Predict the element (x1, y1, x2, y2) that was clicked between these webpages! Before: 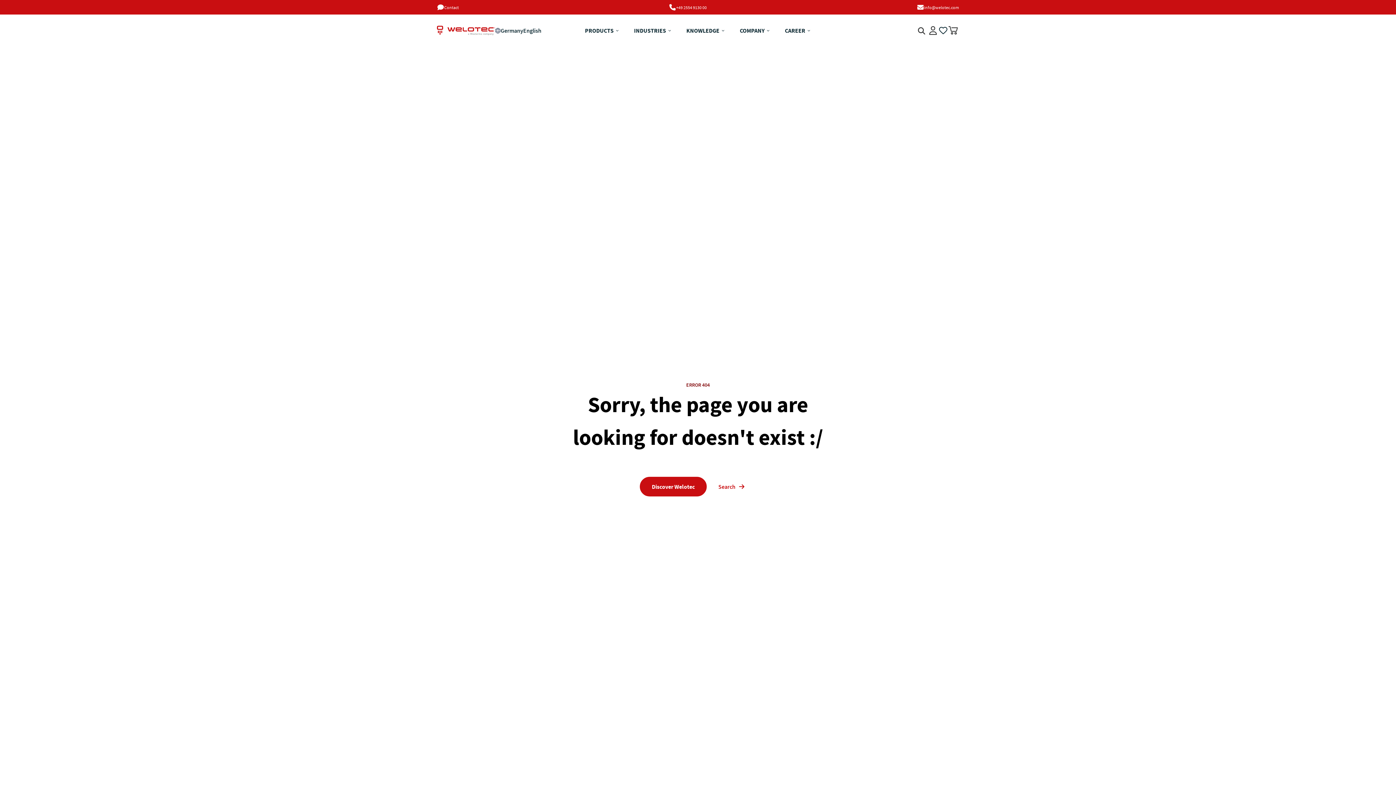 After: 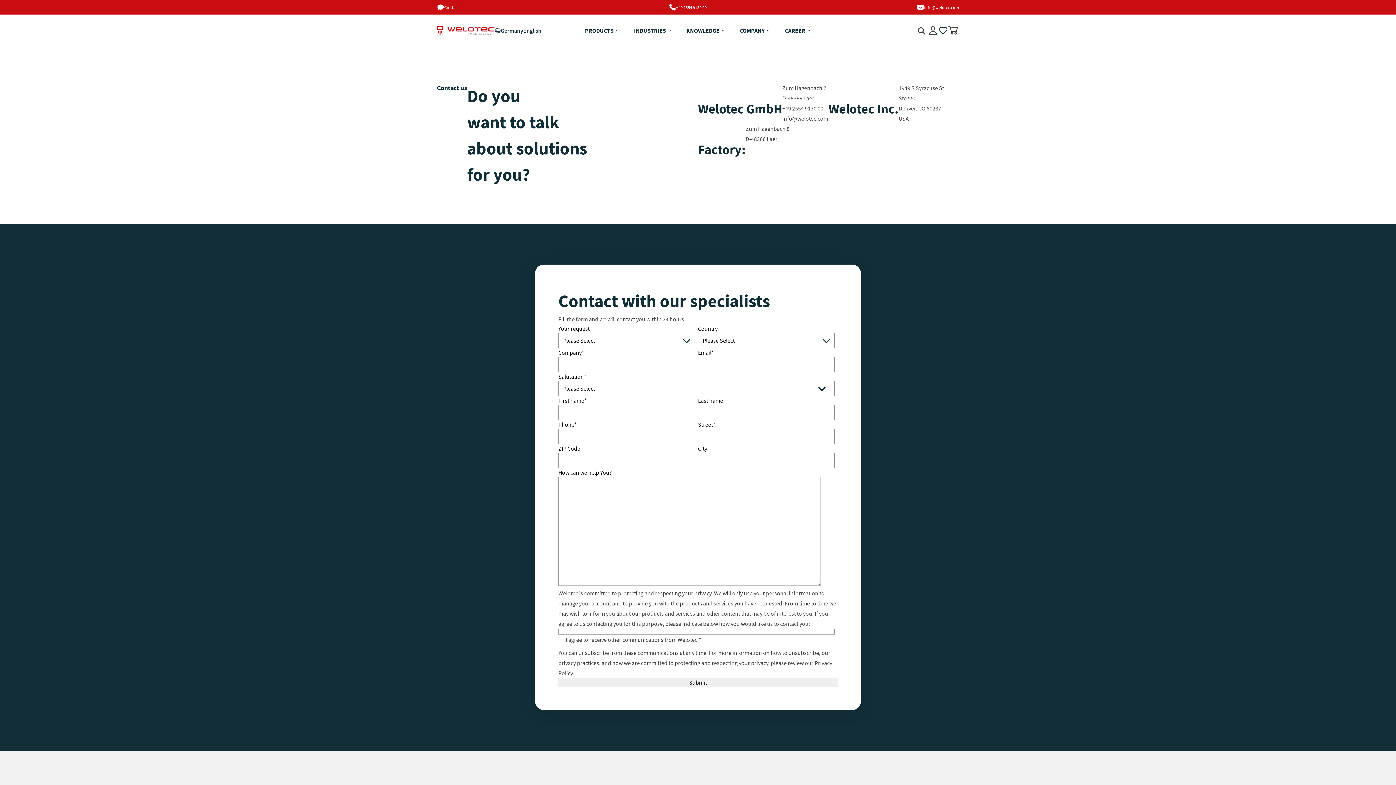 Action: bbox: (444, 4, 458, 10) label: Contact